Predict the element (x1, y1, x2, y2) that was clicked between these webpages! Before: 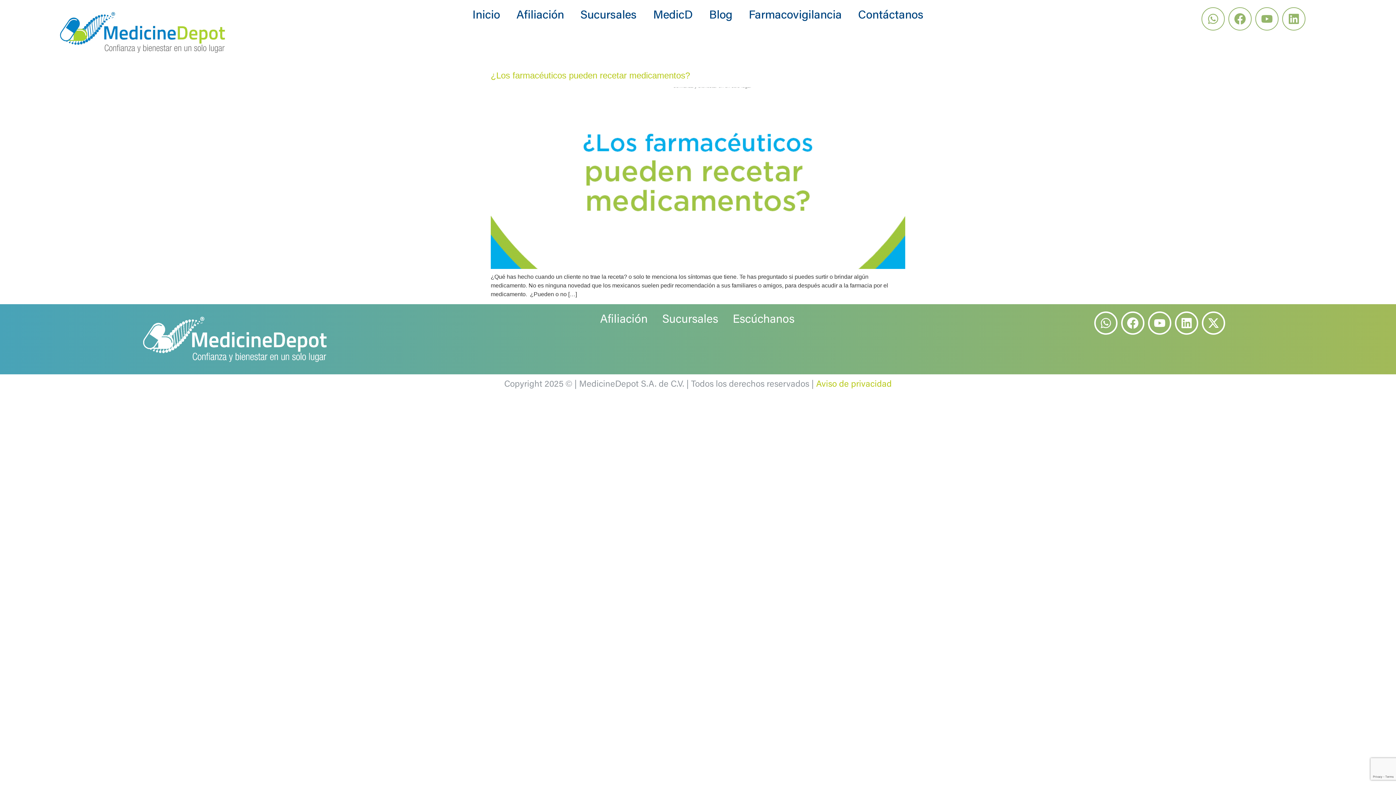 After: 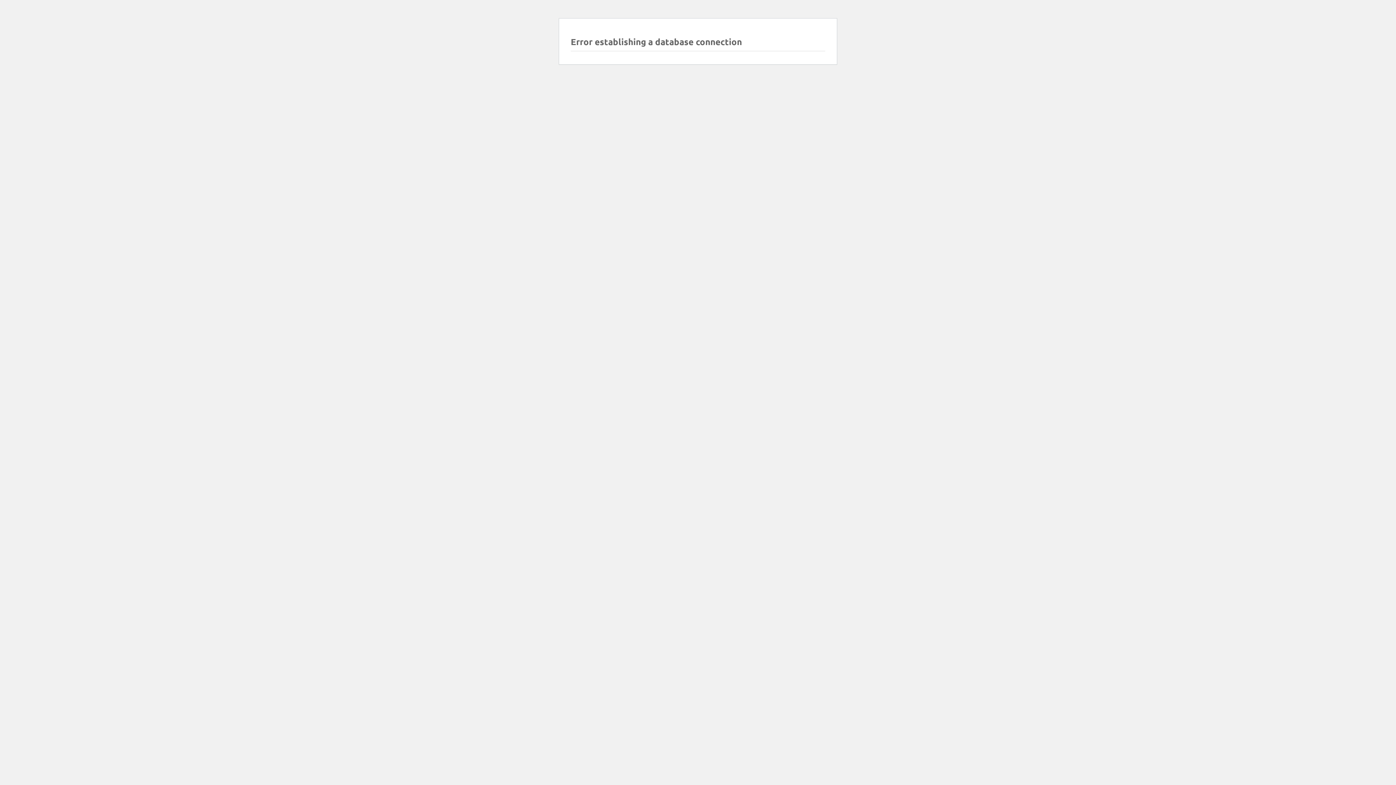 Action: label: ¿Los farmacéuticos pueden recetar medicamentos? bbox: (490, 70, 690, 80)